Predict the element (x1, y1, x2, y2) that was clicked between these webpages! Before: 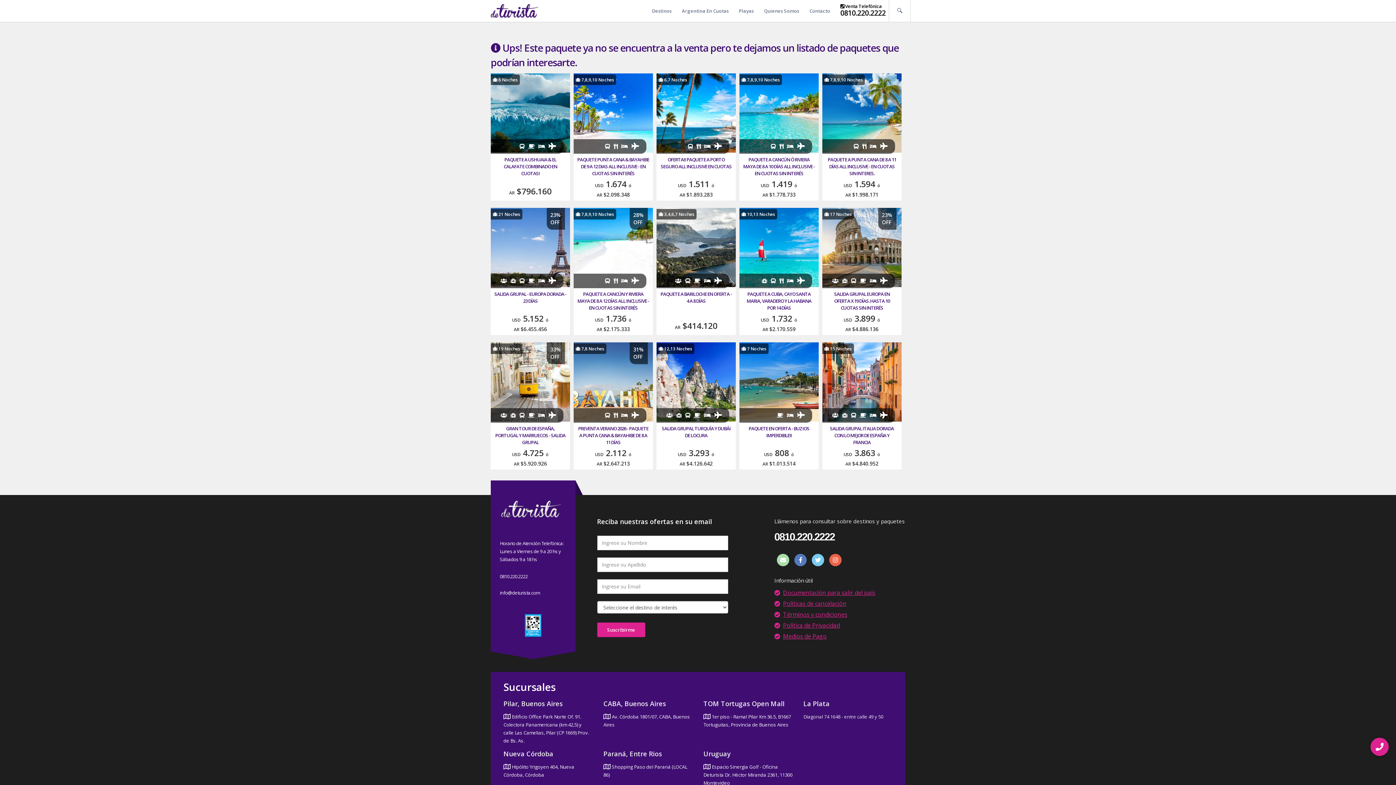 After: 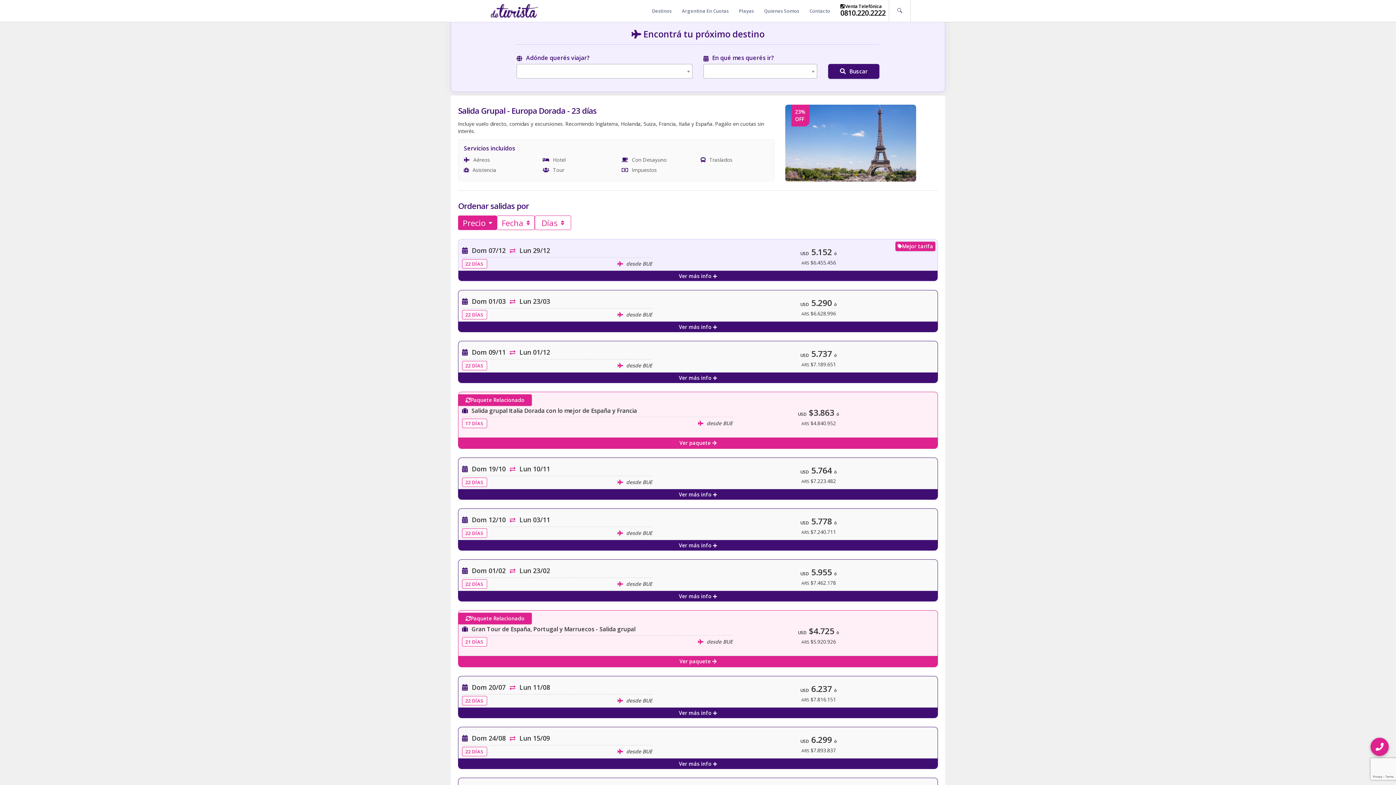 Action: bbox: (490, 208, 570, 308) label: 23% OFF
 21 Noches
SALIDA GRUPAL - EUROPA DORADA - 23 DÍAS
USD 5.152 ó
AR $6.455.456